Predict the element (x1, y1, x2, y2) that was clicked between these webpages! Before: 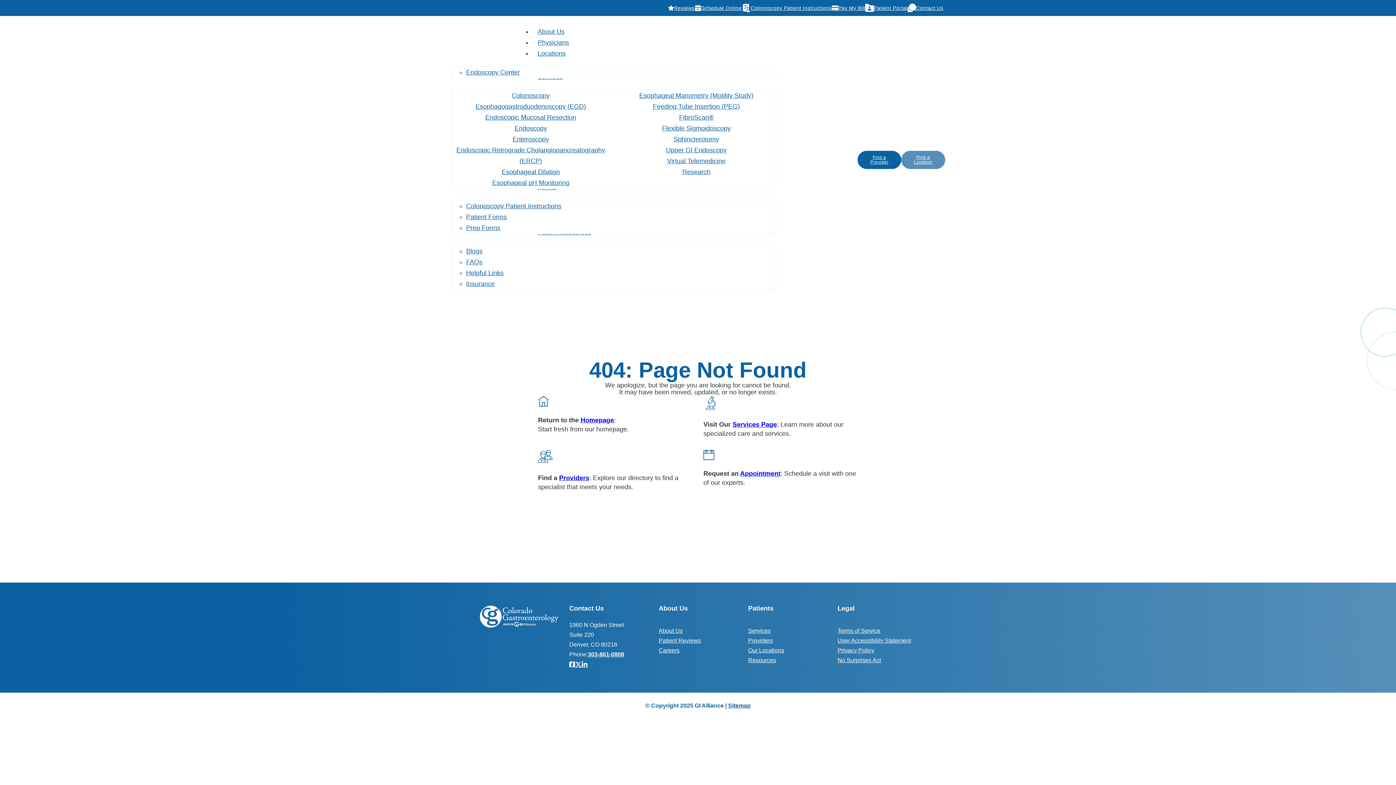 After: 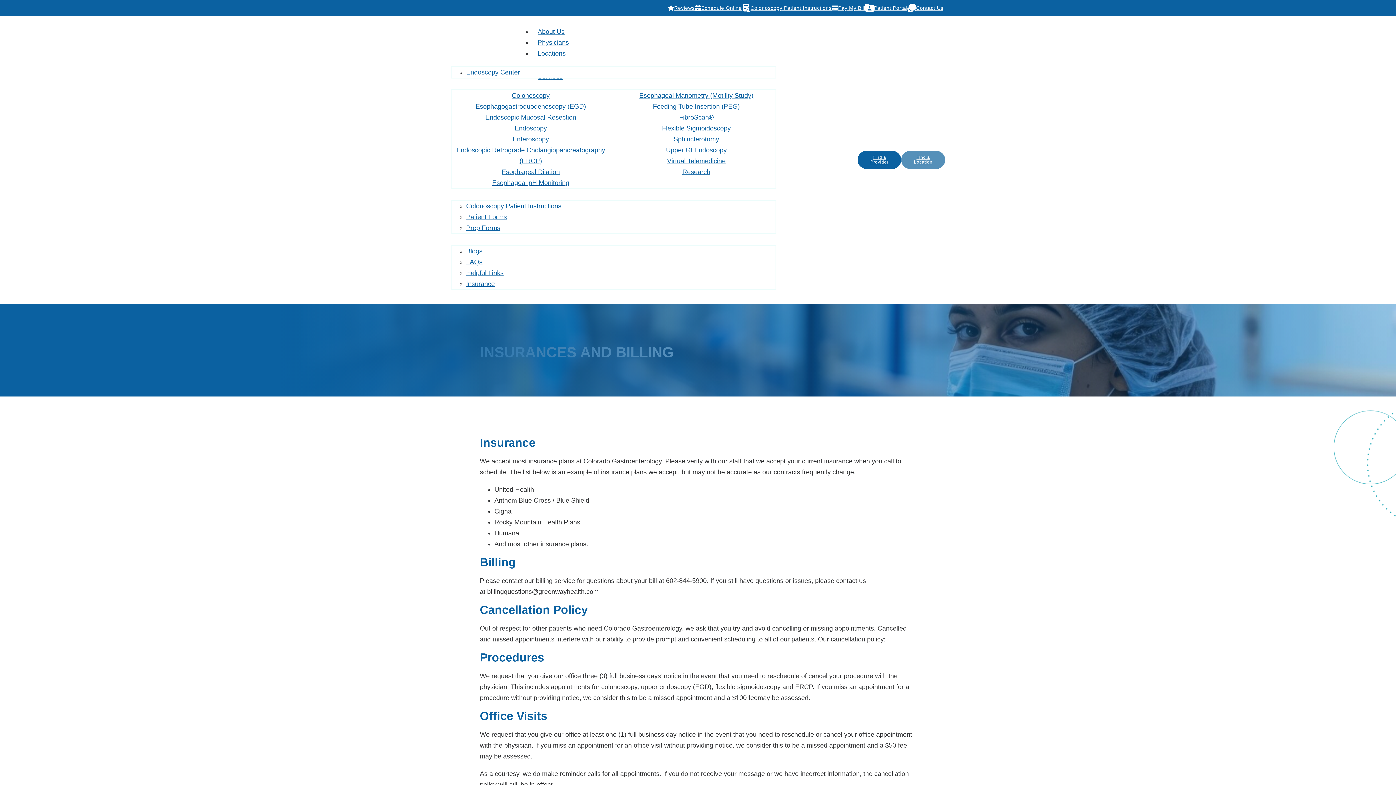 Action: label: Insurance bbox: (466, 276, 495, 291)